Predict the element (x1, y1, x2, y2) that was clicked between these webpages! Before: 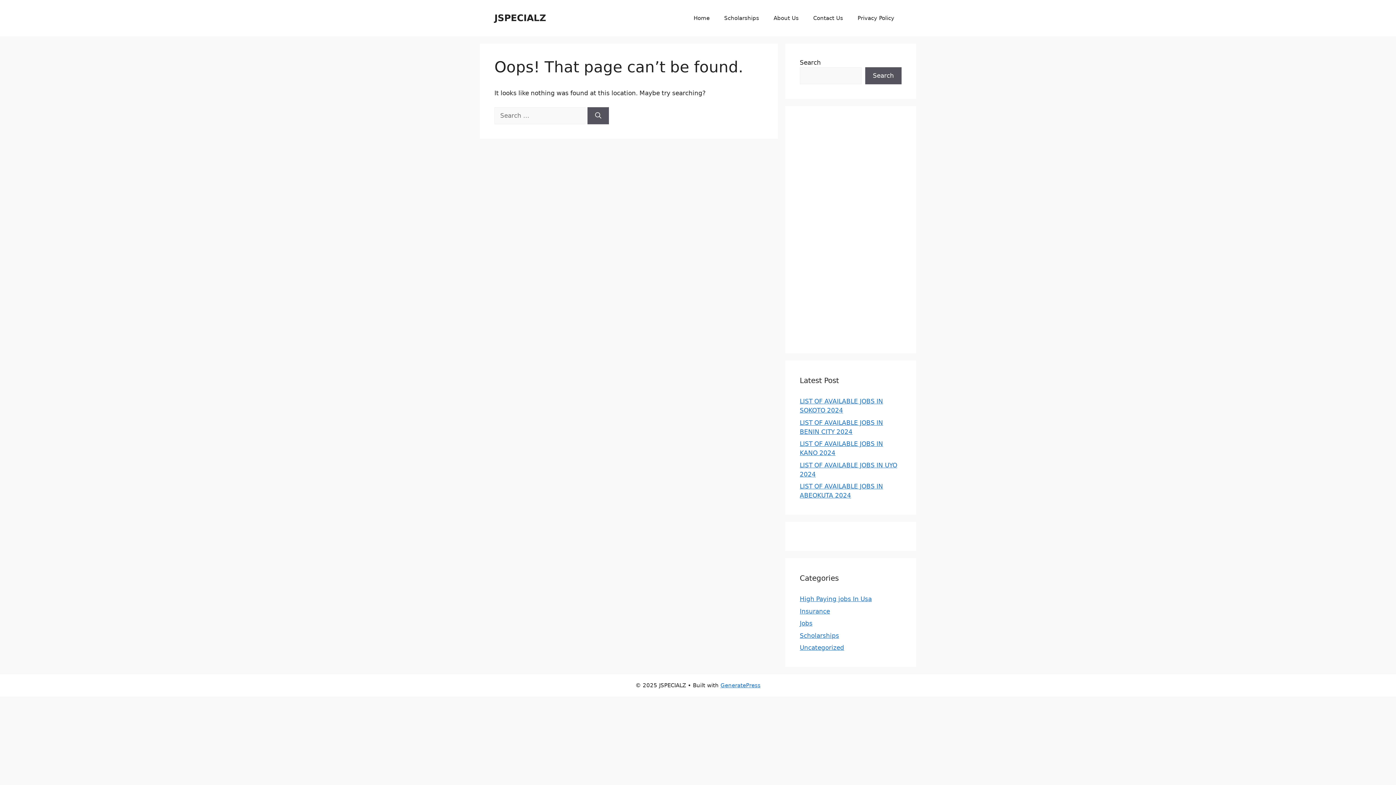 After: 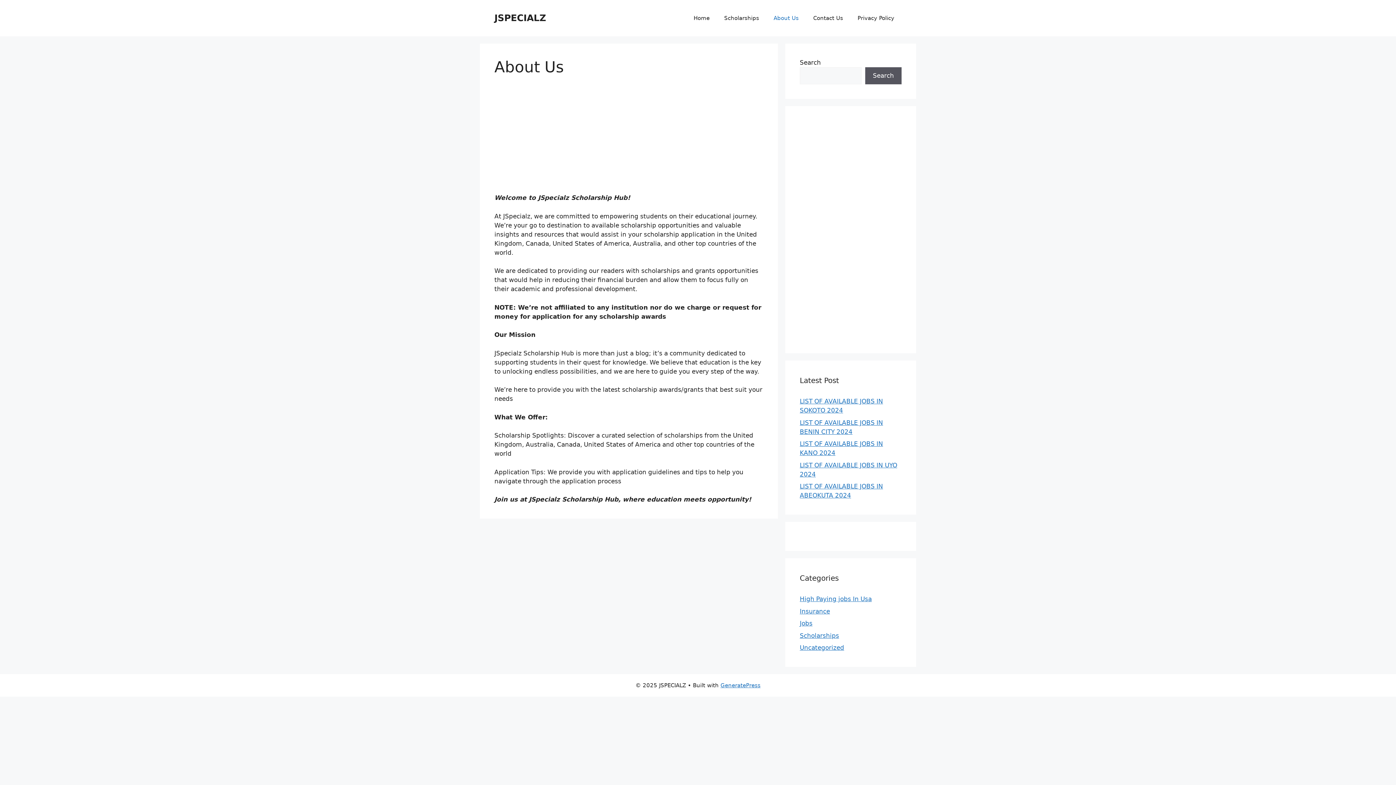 Action: bbox: (766, 7, 806, 29) label: About Us